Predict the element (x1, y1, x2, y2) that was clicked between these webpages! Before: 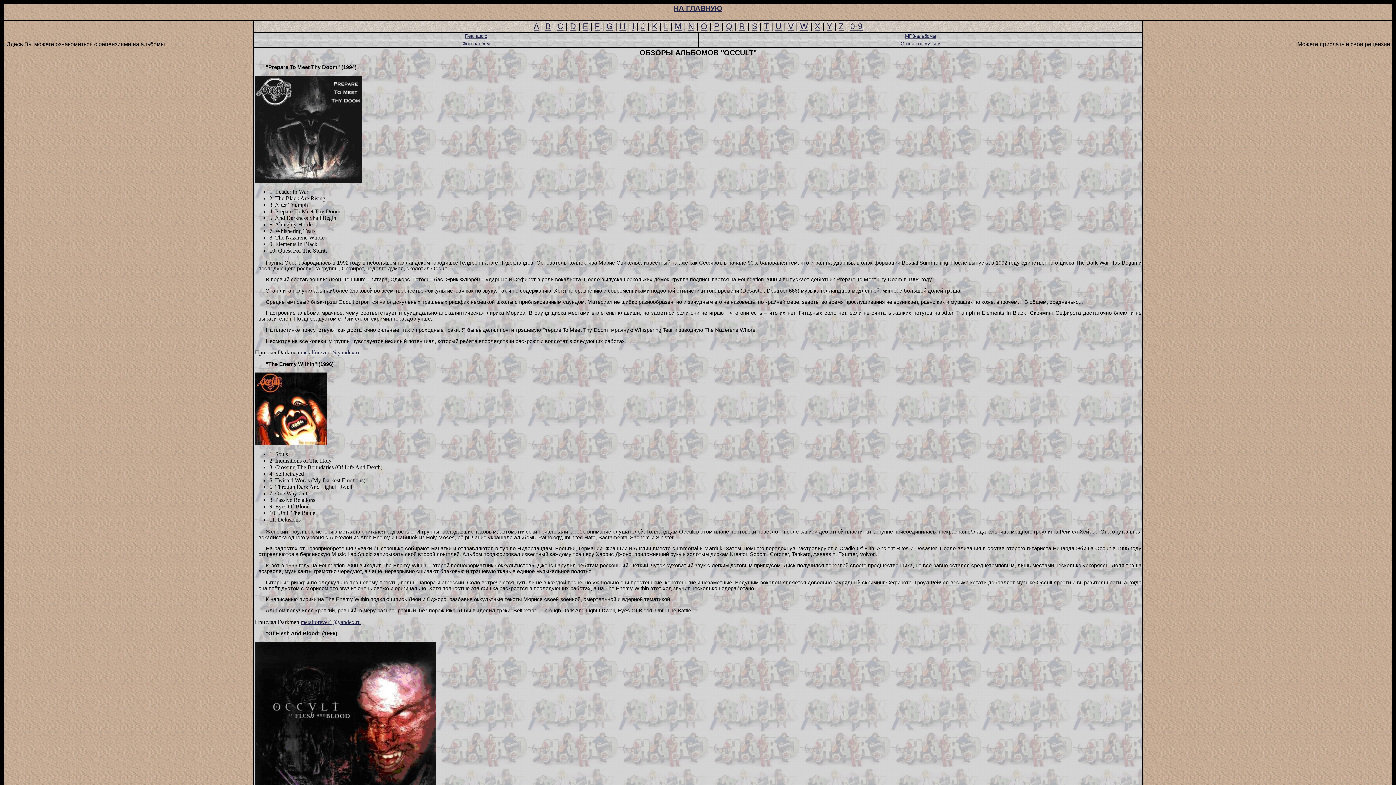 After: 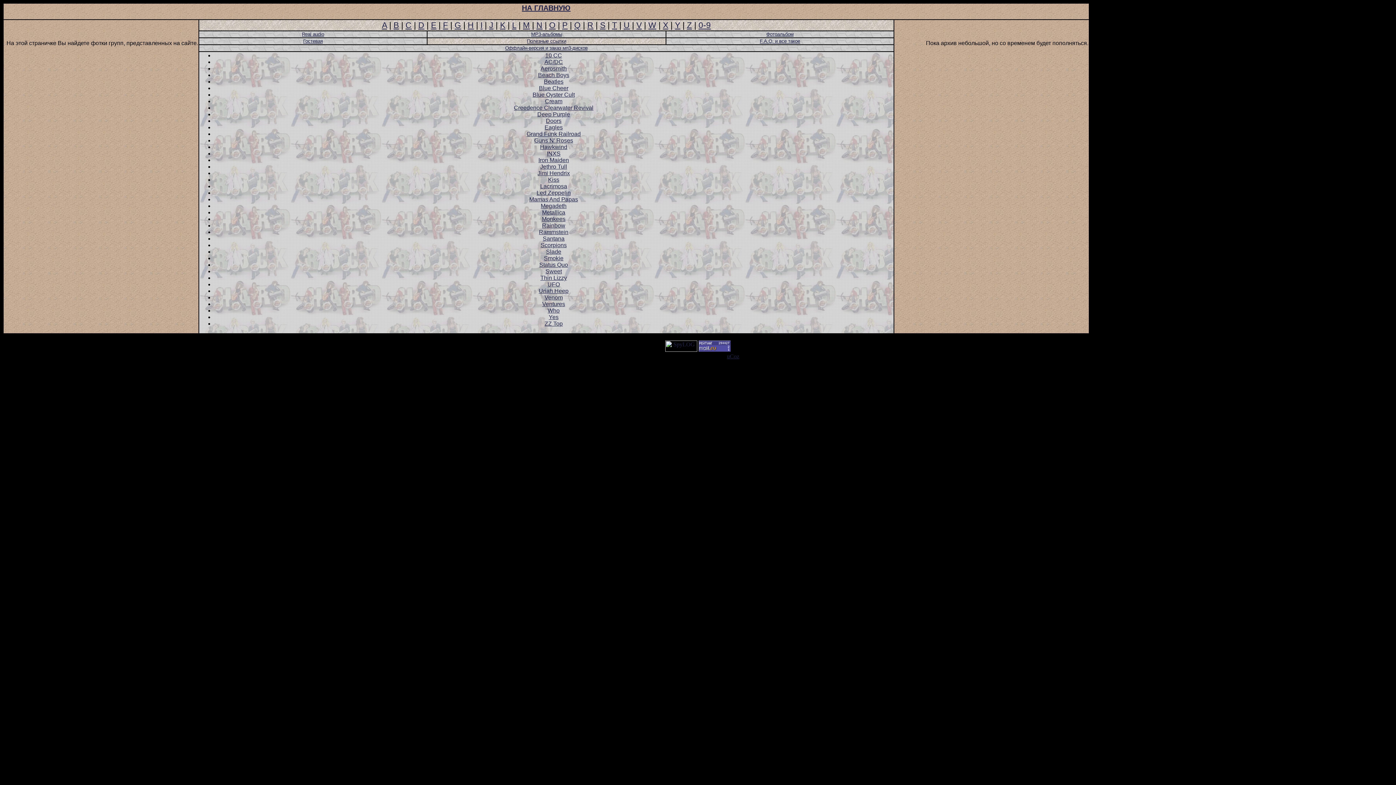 Action: bbox: (462, 41, 489, 46) label: Фотоальбом